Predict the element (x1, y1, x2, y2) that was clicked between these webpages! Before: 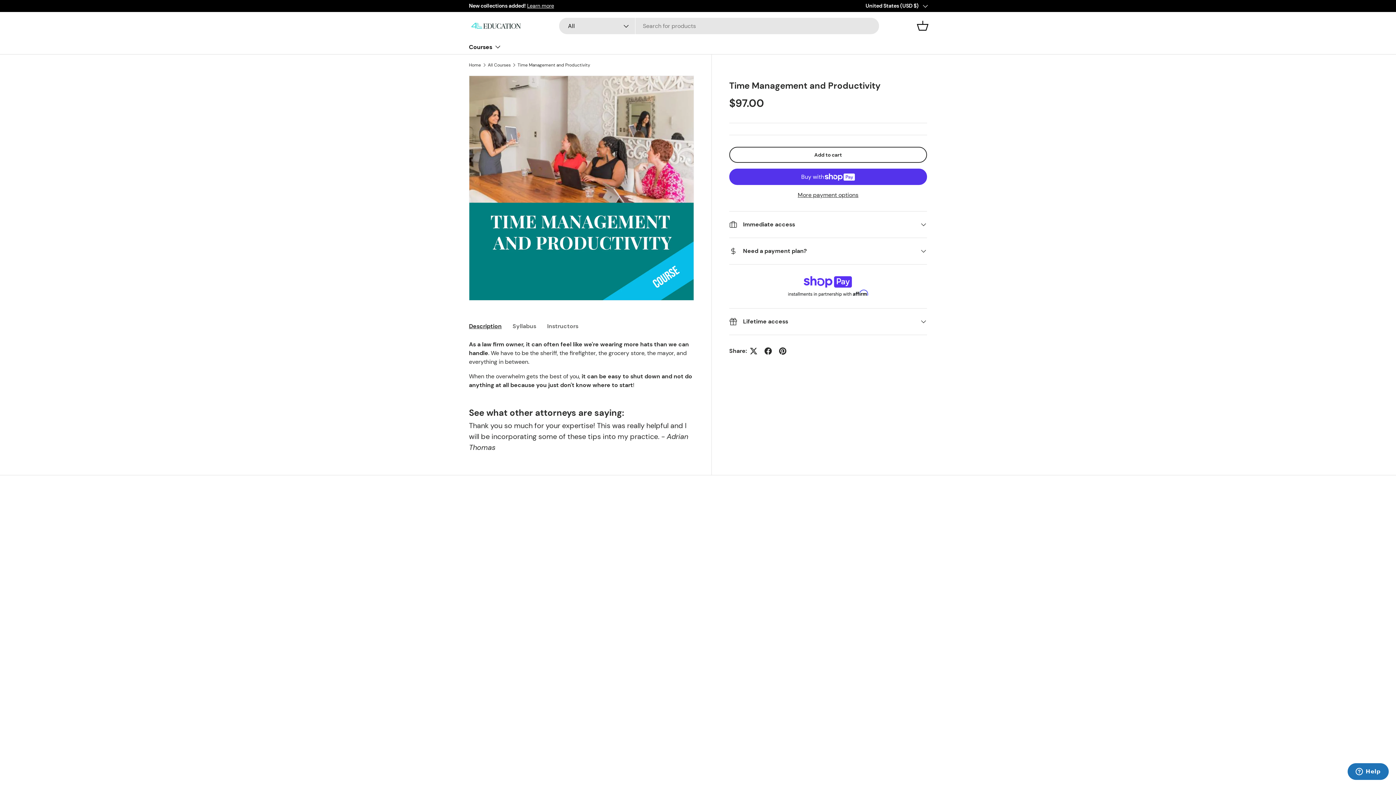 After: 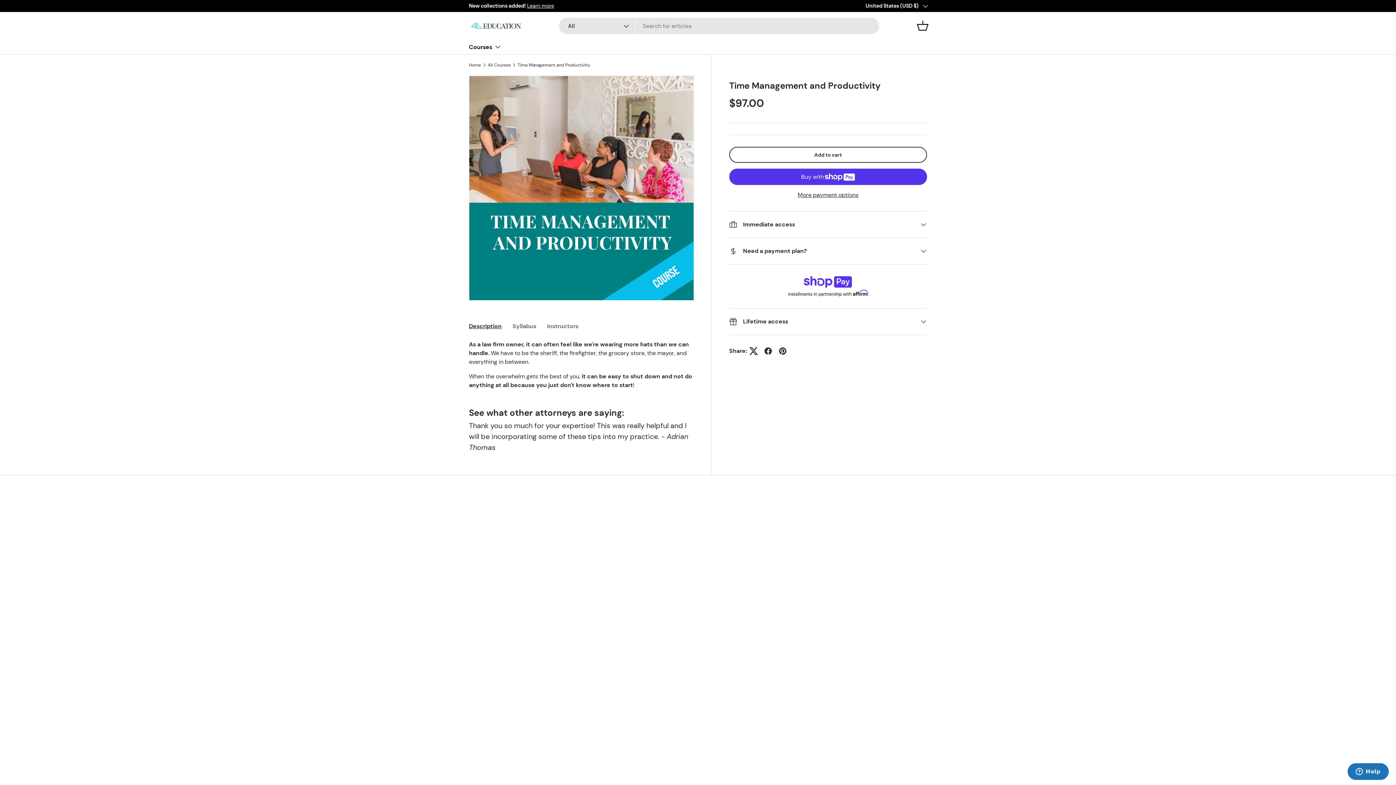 Action: bbox: (746, 344, 761, 358)